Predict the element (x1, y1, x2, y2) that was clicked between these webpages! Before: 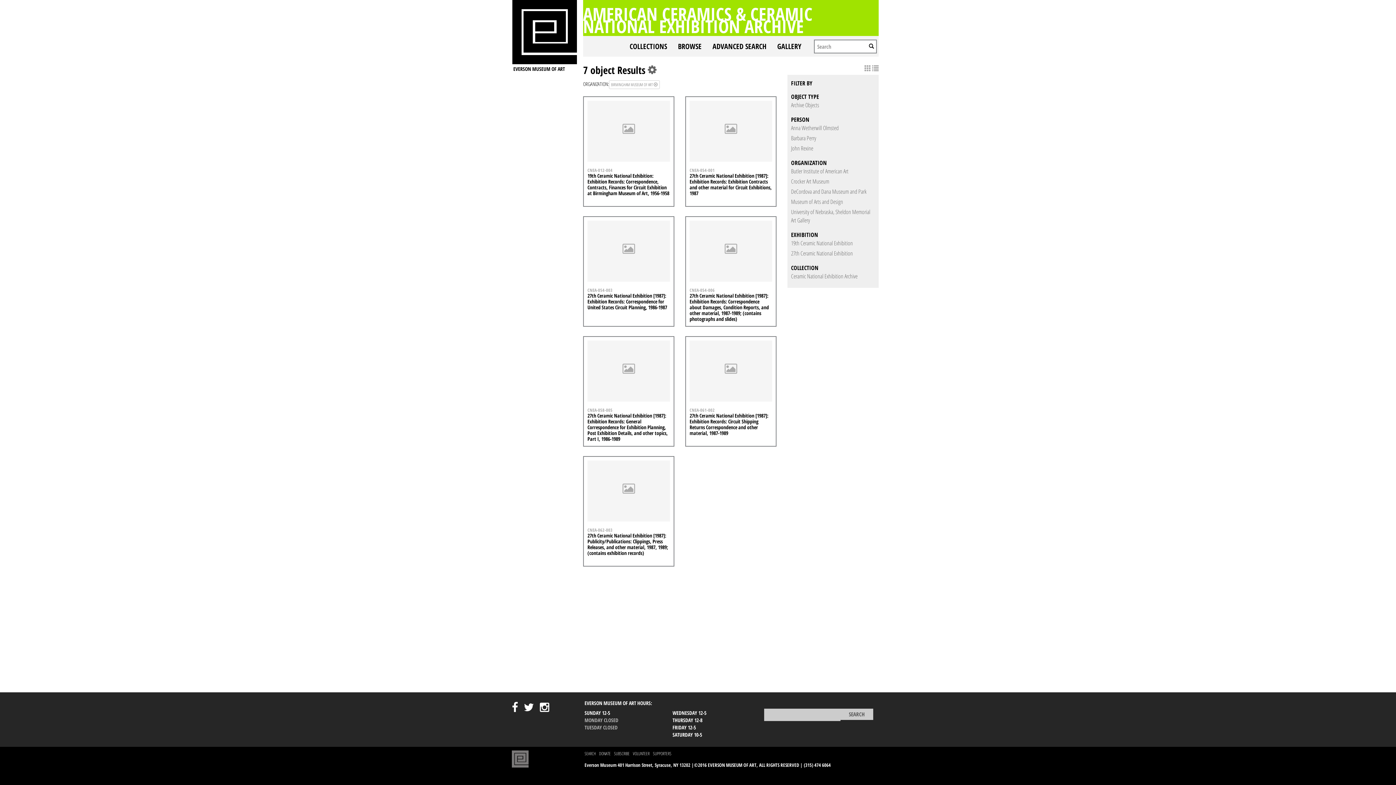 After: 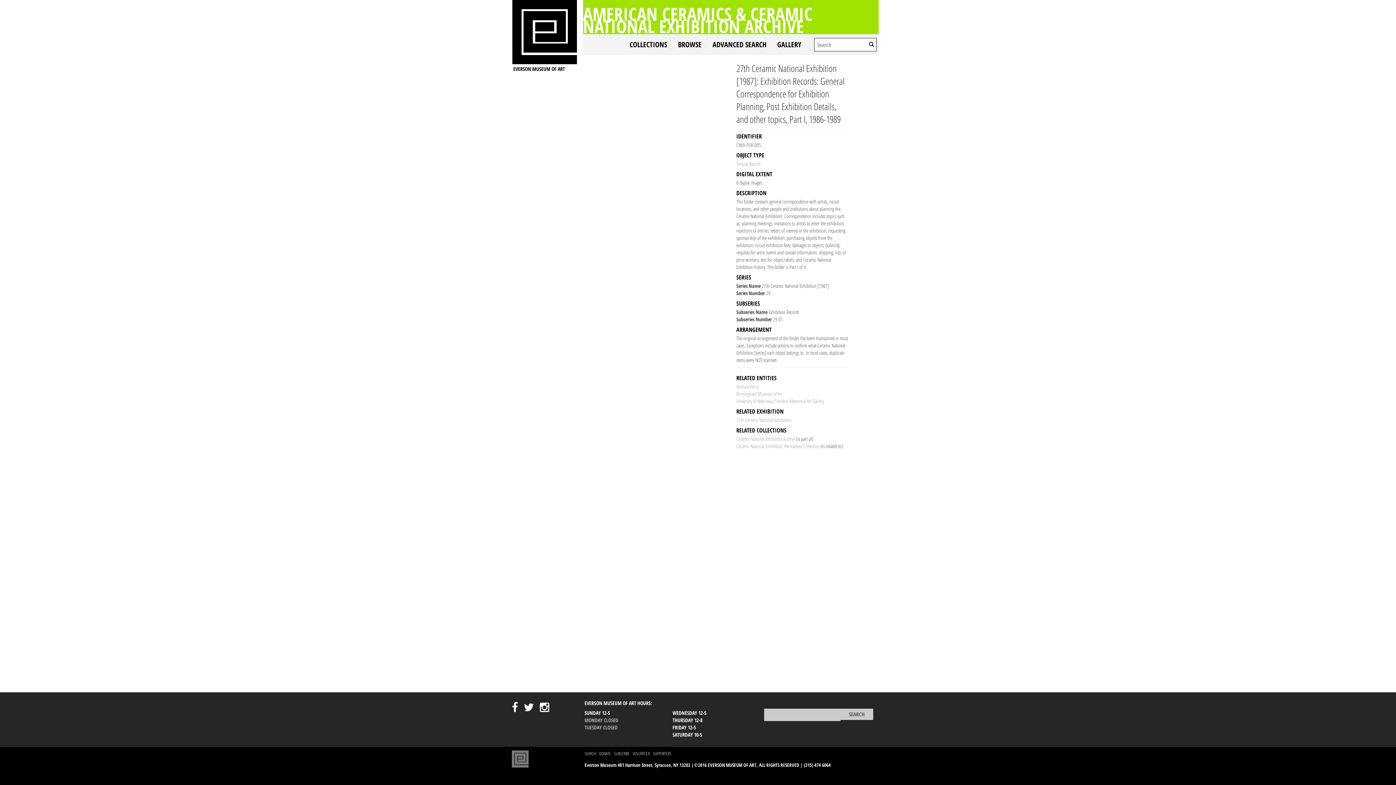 Action: bbox: (587, 412, 668, 442) label: 27th Ceramic National Exhibition [1987]: Exhibition Records: General Correspondence for Exhibition Planning, Post Exhibition Details, and other topics, Part I, 1986-1989